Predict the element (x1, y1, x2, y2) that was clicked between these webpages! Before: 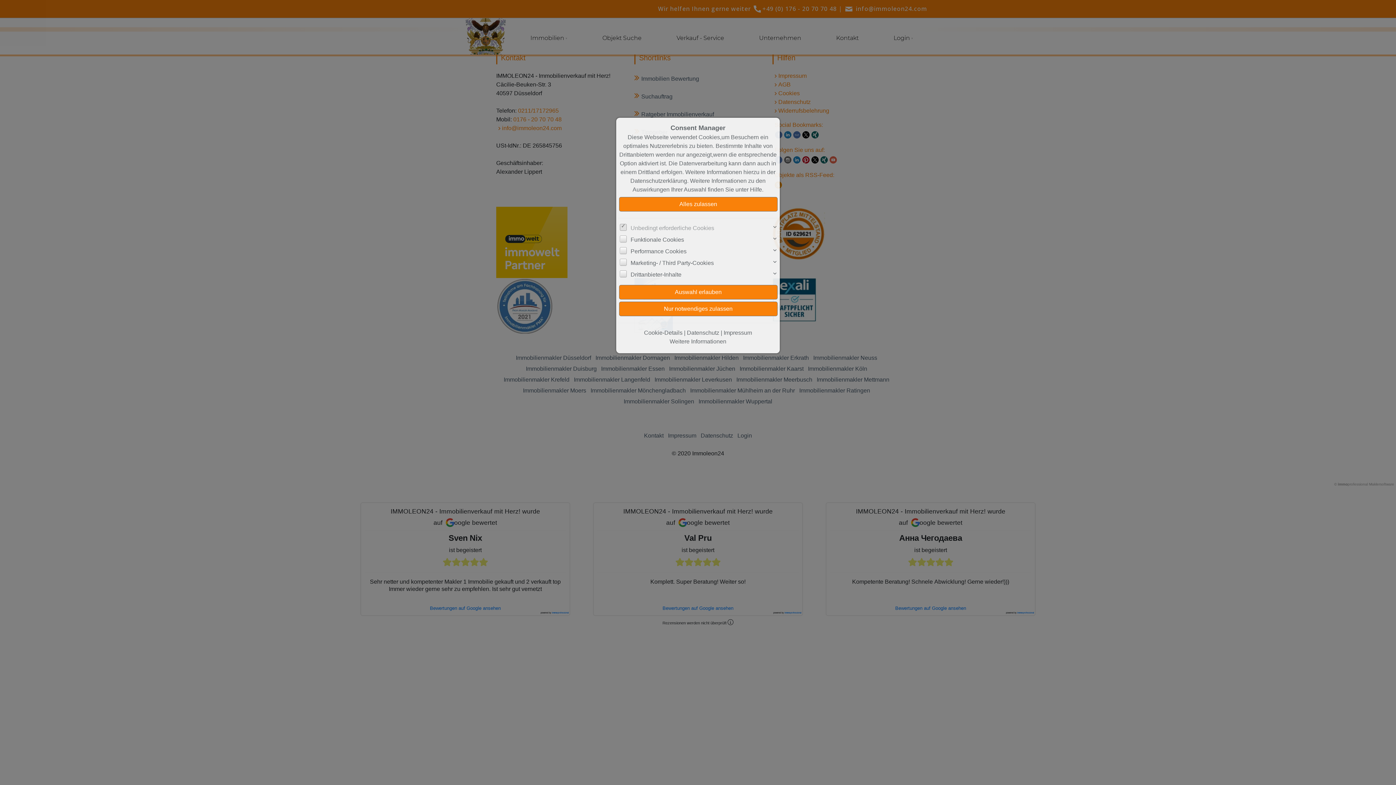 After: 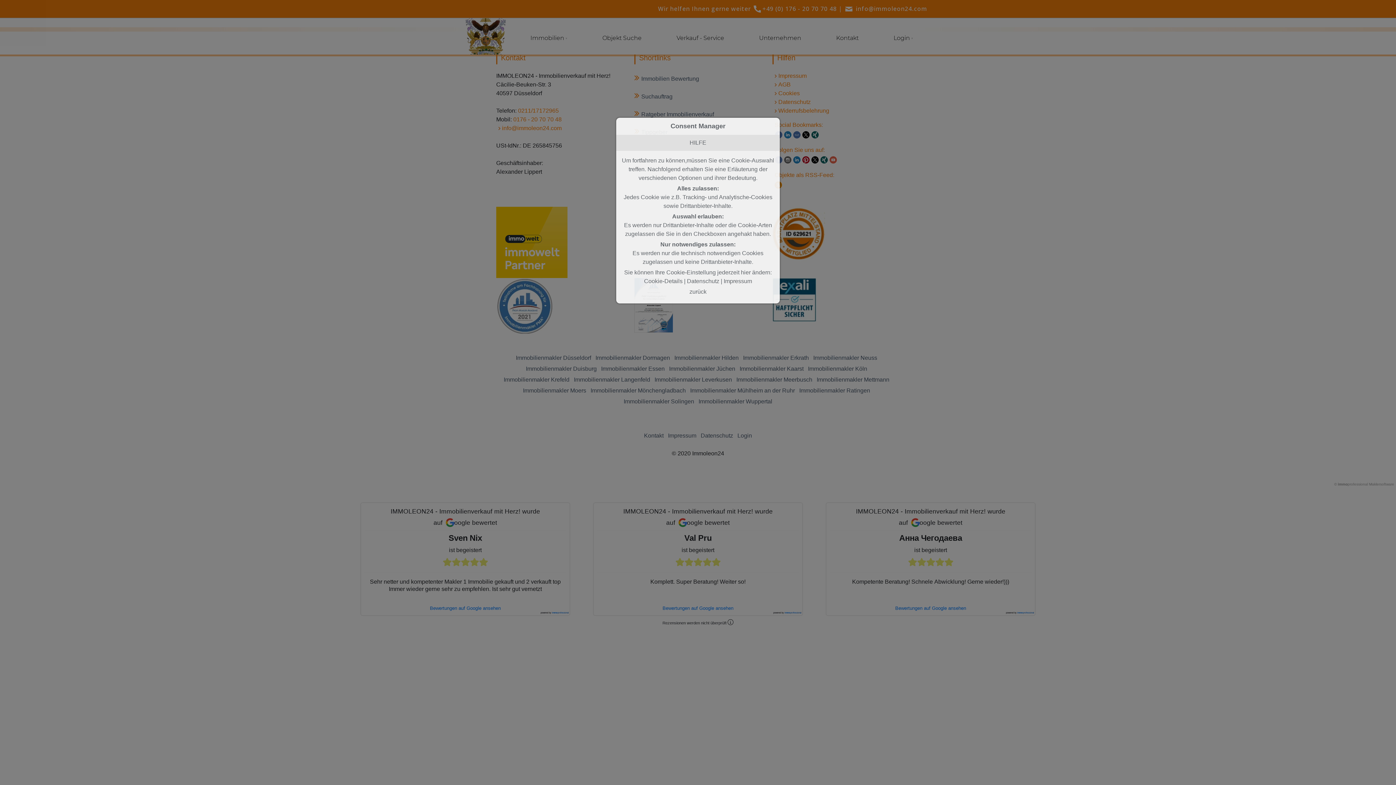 Action: label: Weitere Informationen bbox: (669, 338, 726, 344)